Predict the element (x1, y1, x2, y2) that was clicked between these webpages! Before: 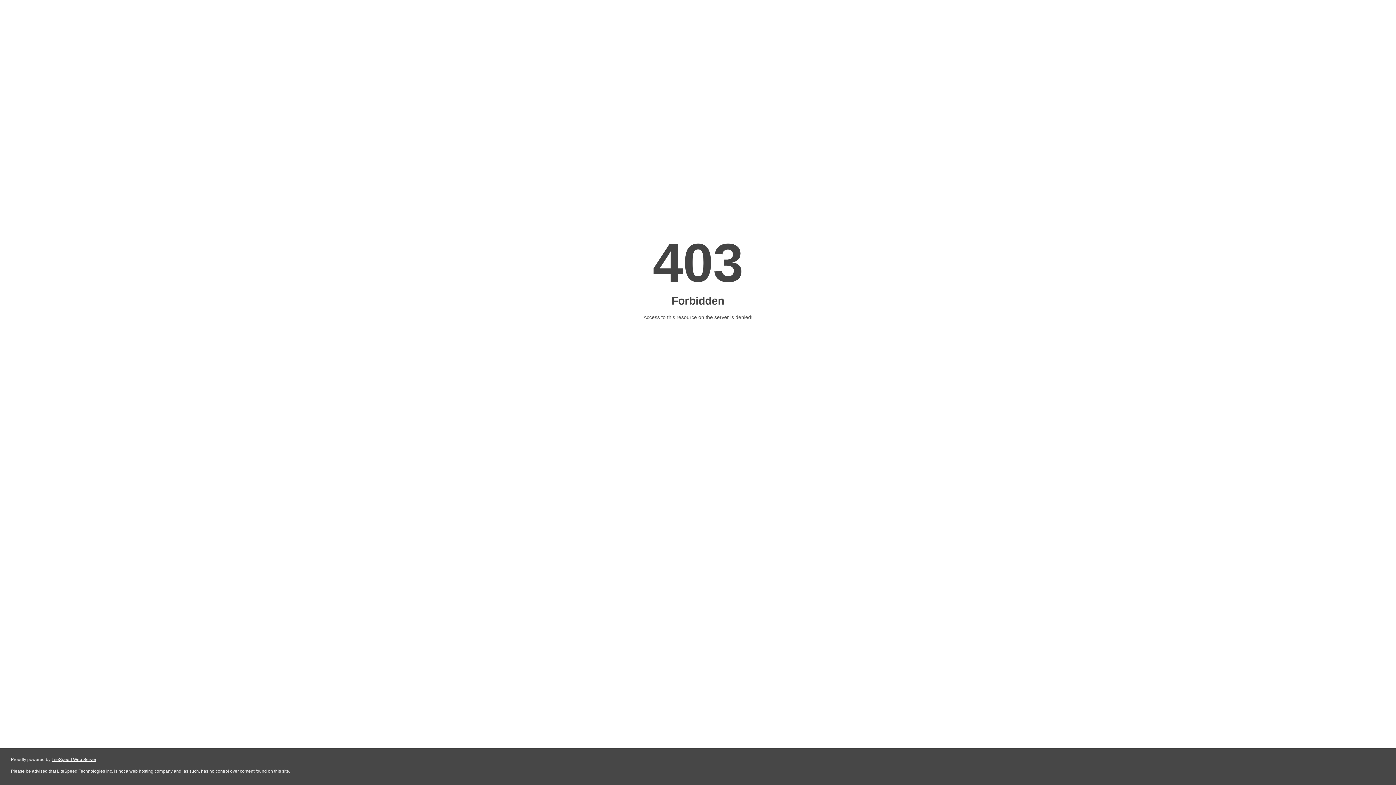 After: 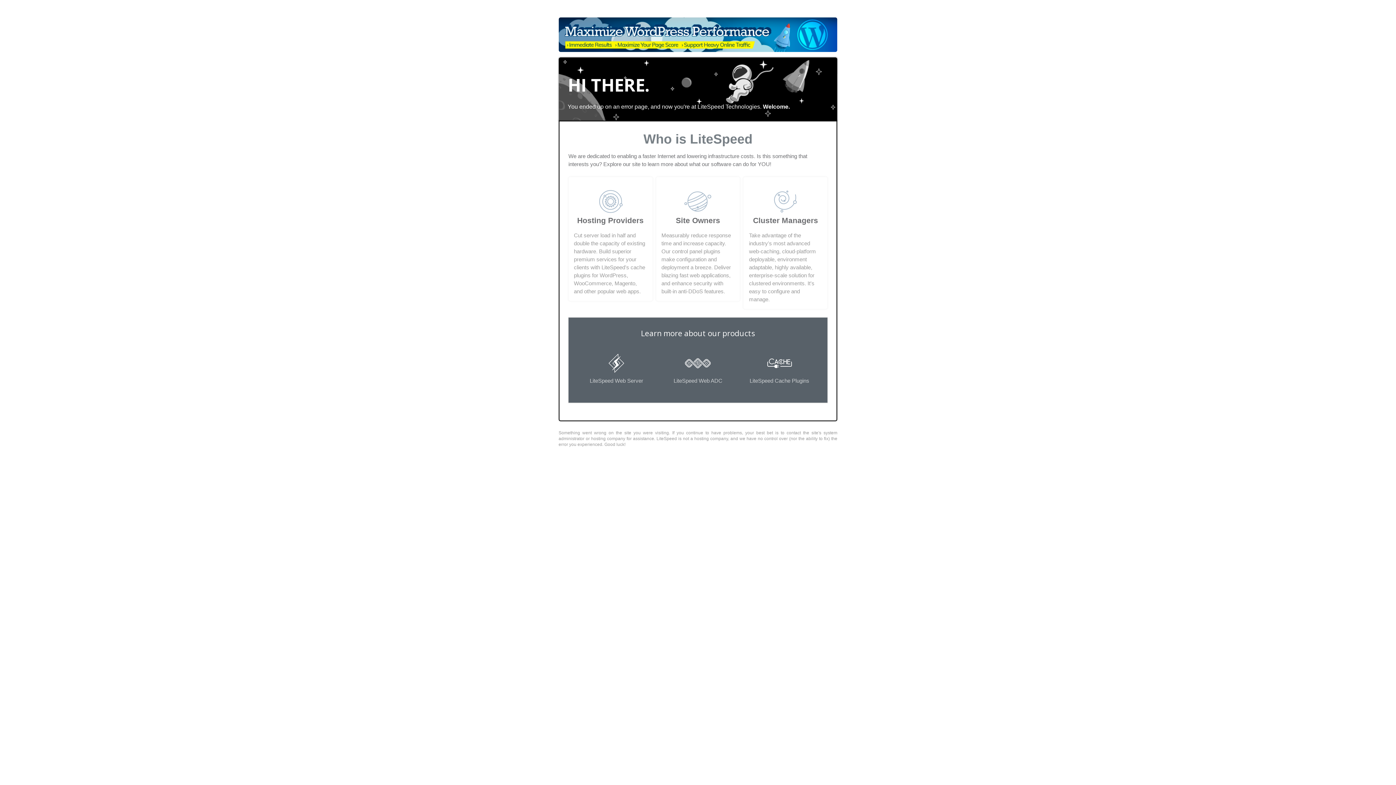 Action: label: LiteSpeed Web Server bbox: (51, 757, 96, 762)